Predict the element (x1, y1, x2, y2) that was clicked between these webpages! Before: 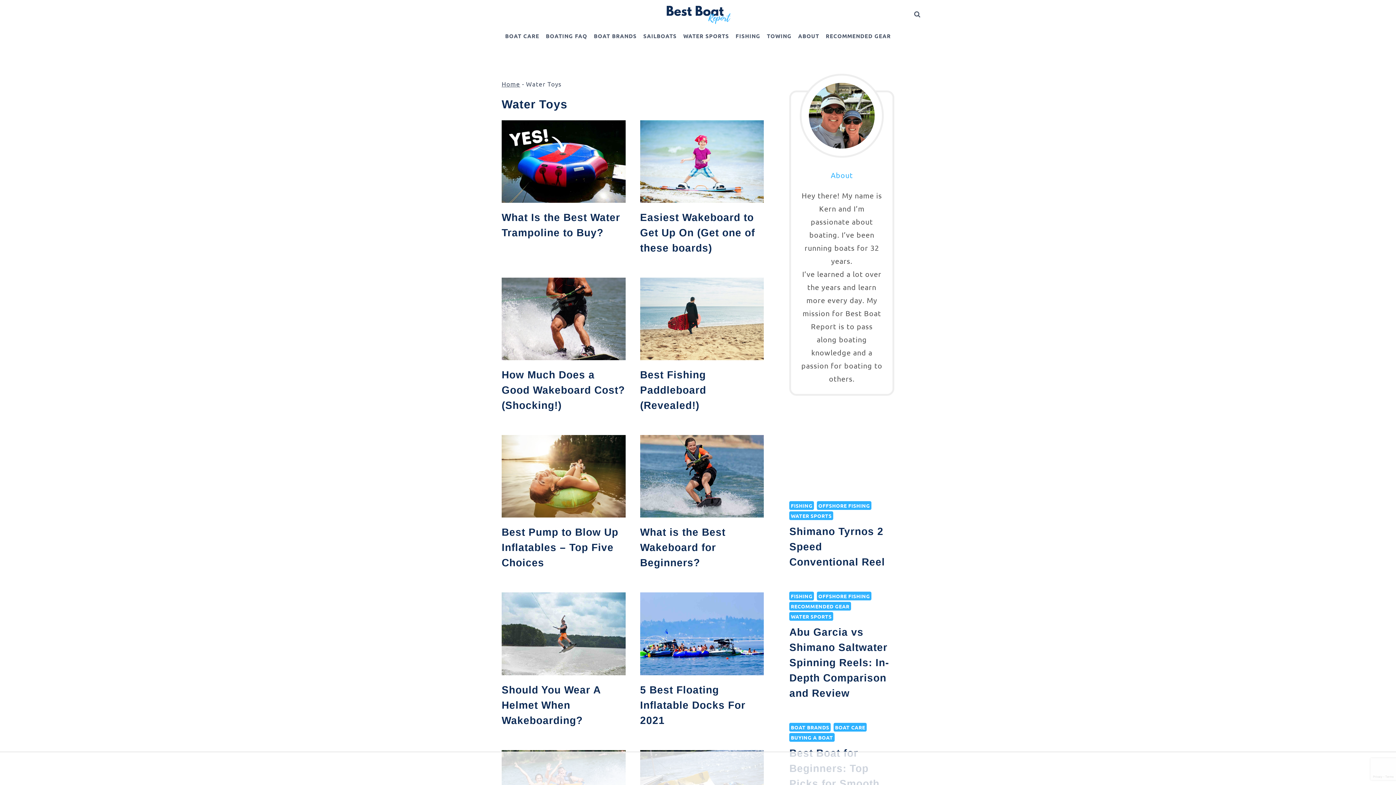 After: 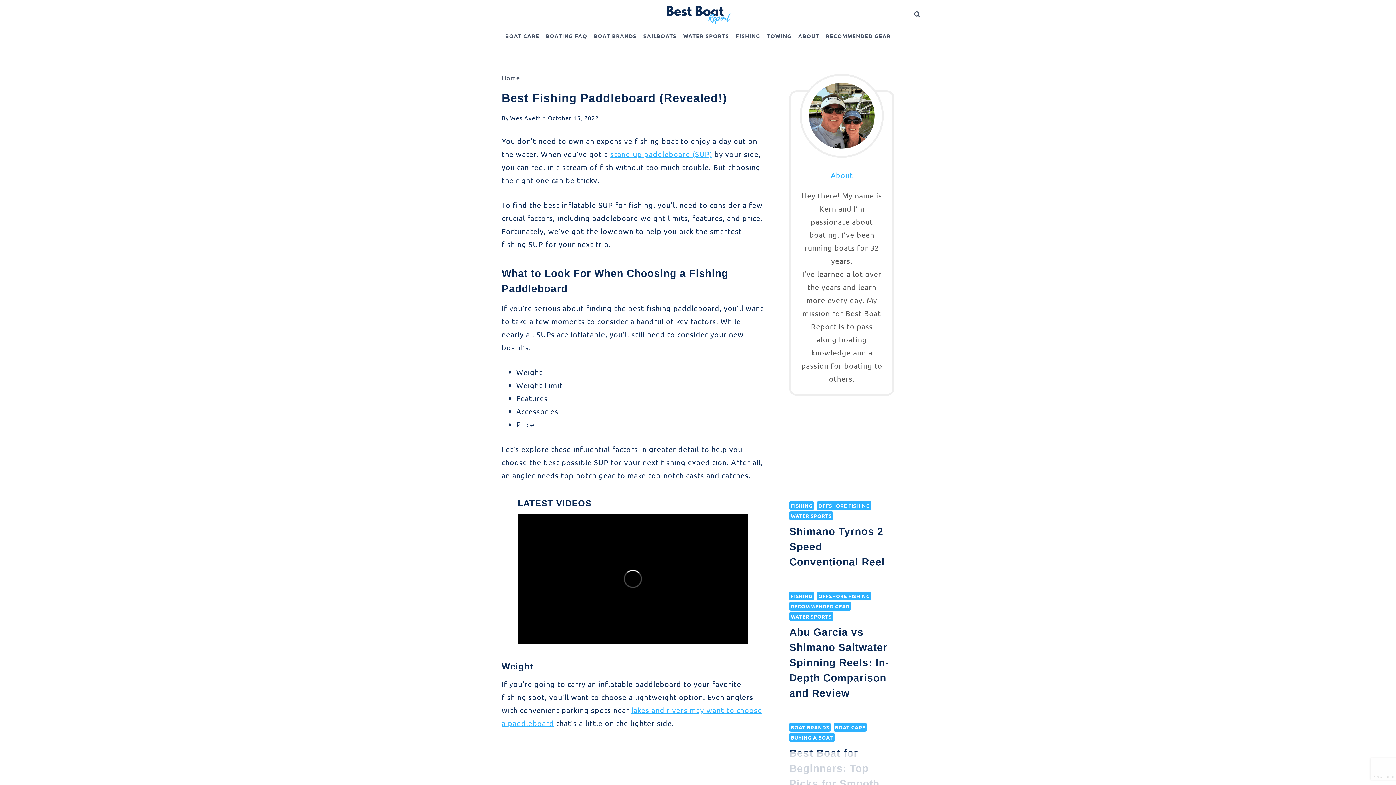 Action: bbox: (640, 369, 706, 411) label: Best Fishing Paddleboard (Revealed!)